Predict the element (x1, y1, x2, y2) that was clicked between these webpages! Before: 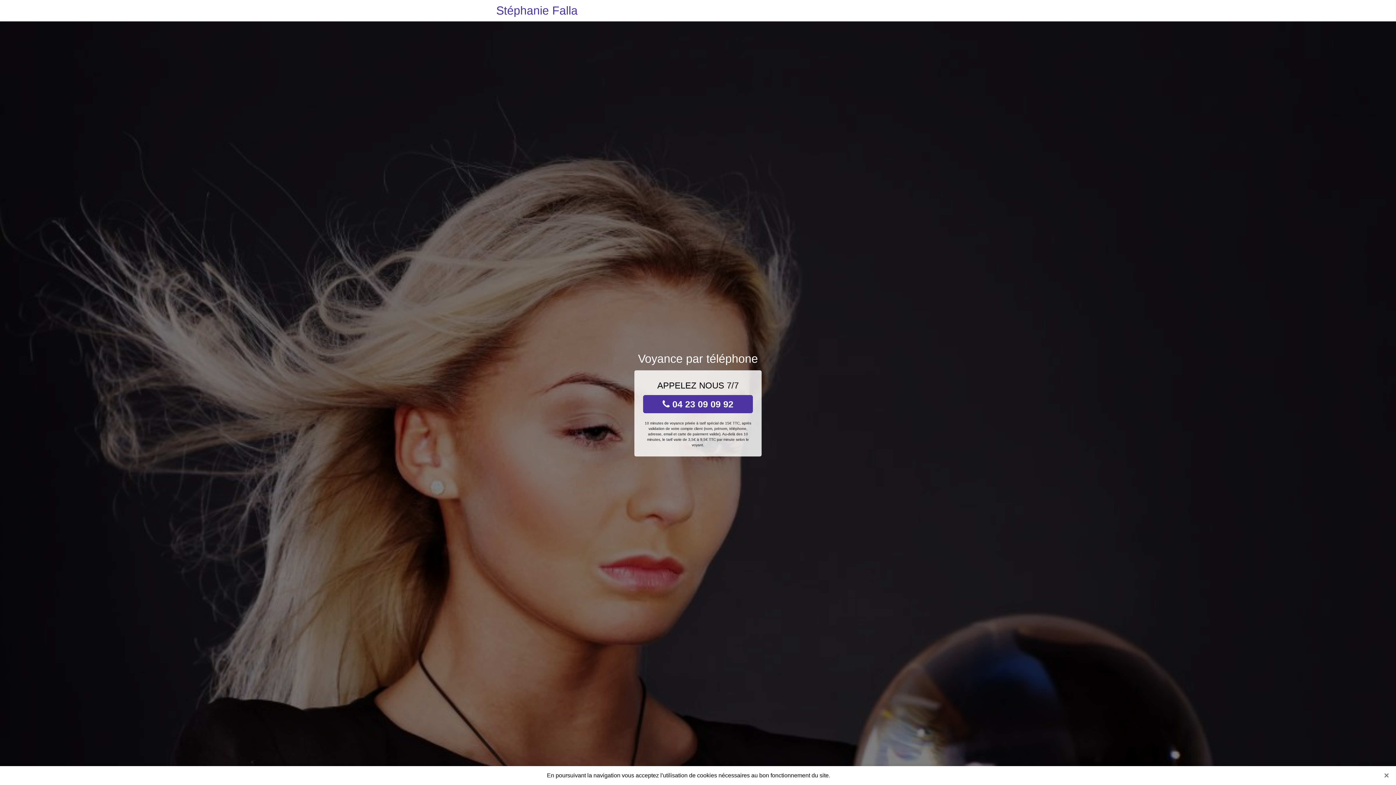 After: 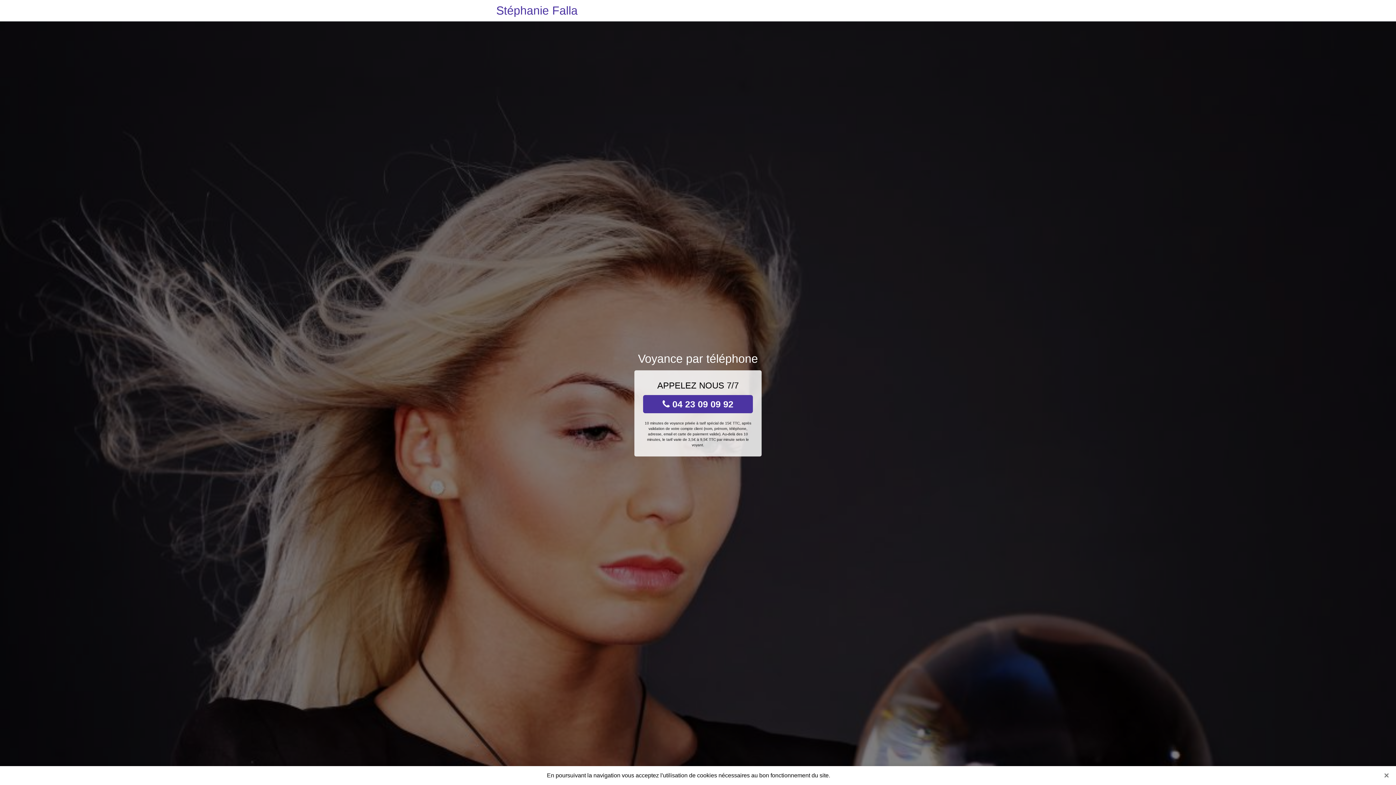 Action: label: Stéphanie Falla bbox: (496, 0, 577, 21)